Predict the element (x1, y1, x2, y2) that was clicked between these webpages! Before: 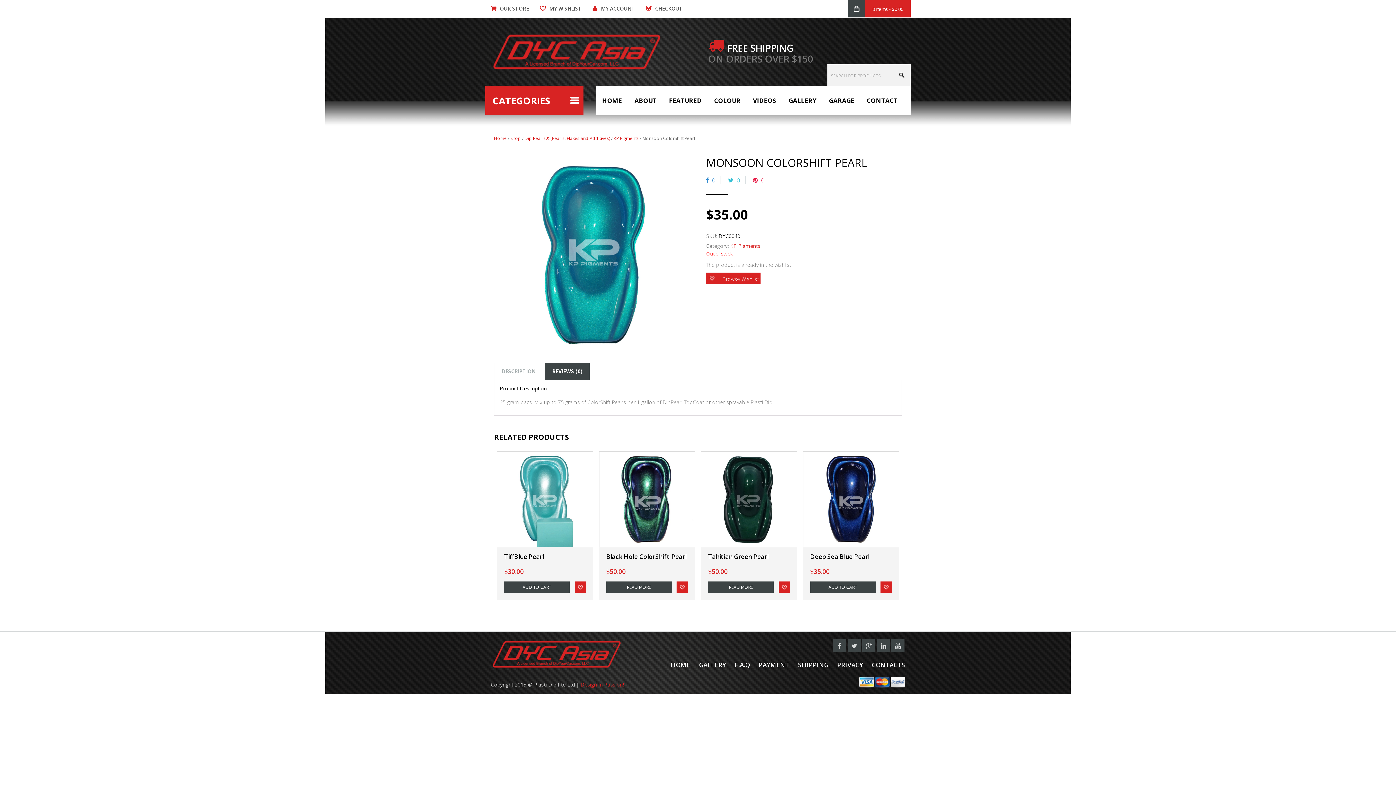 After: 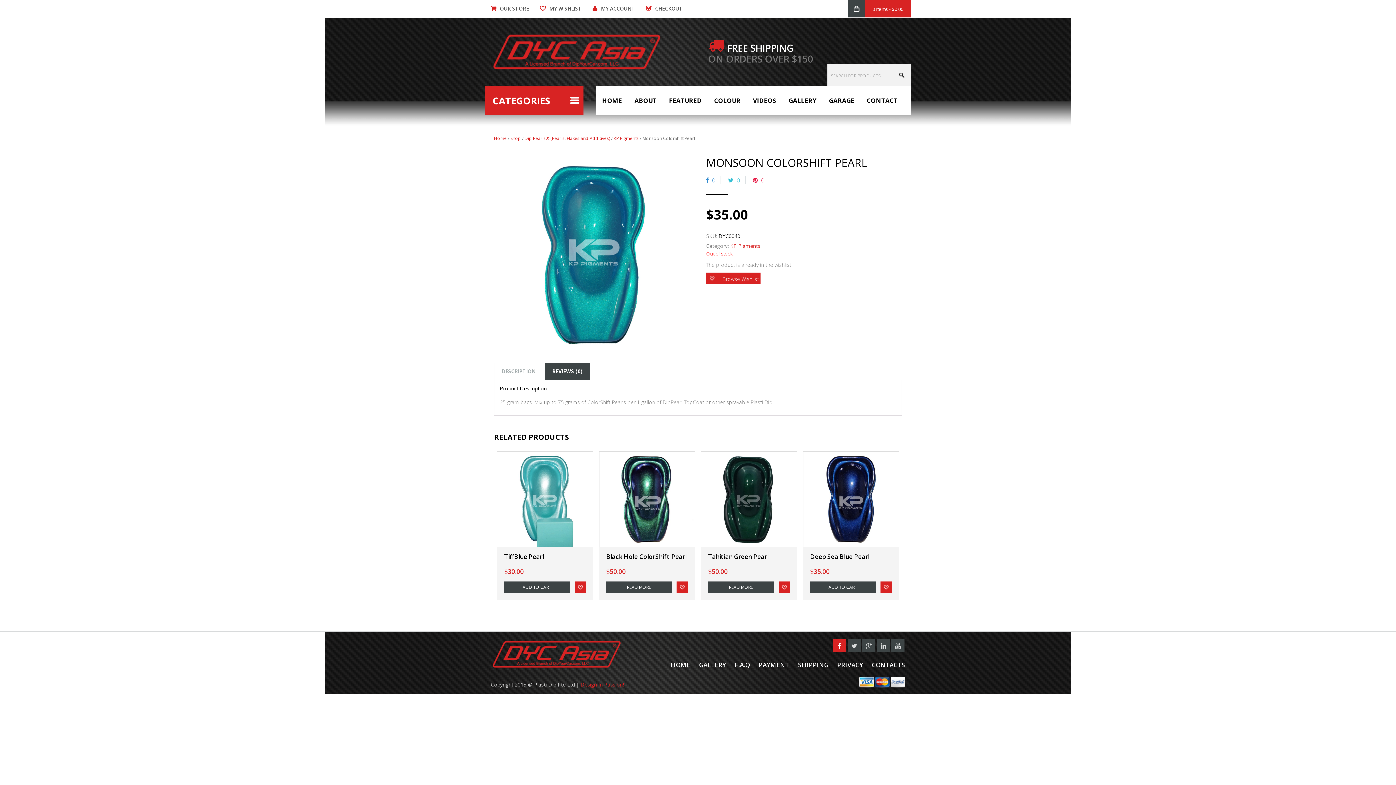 Action: bbox: (833, 639, 846, 652)